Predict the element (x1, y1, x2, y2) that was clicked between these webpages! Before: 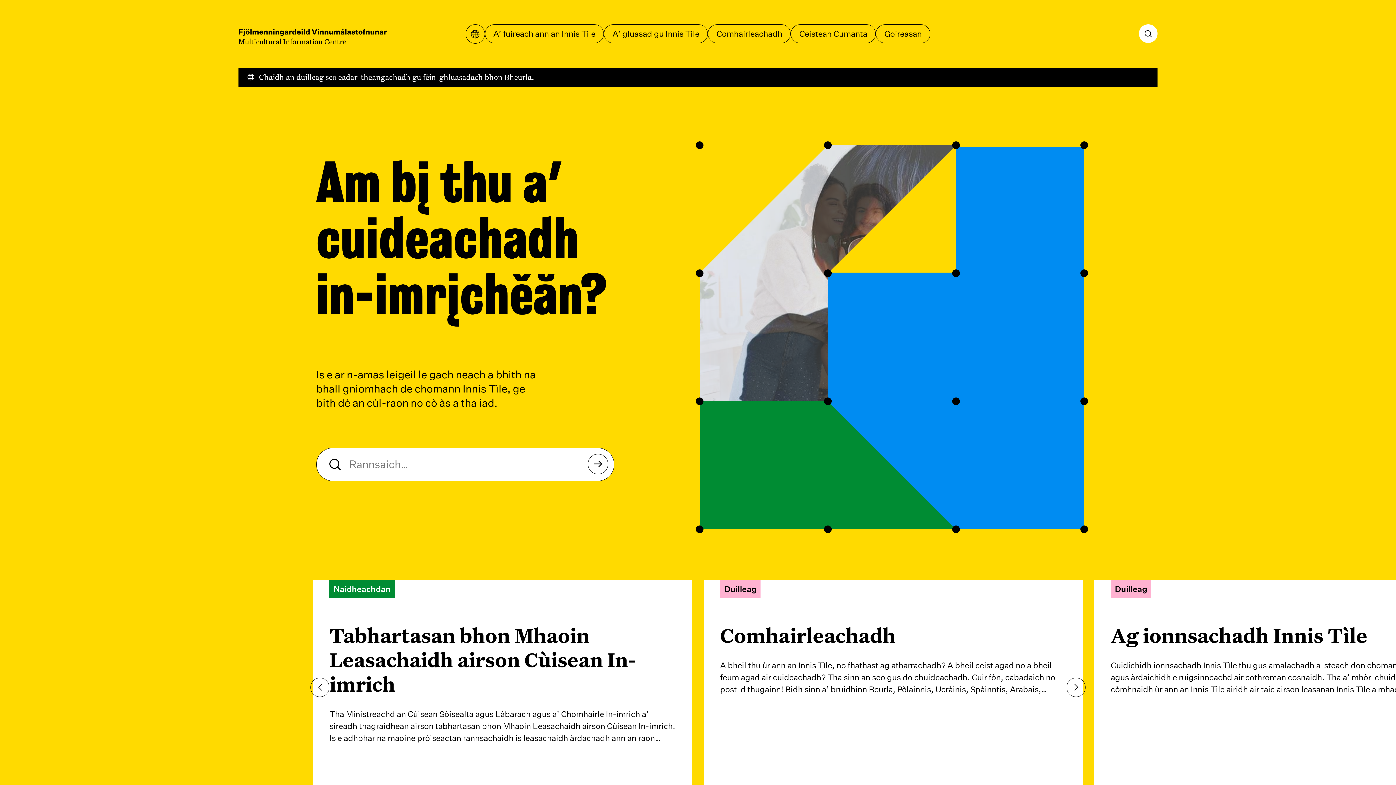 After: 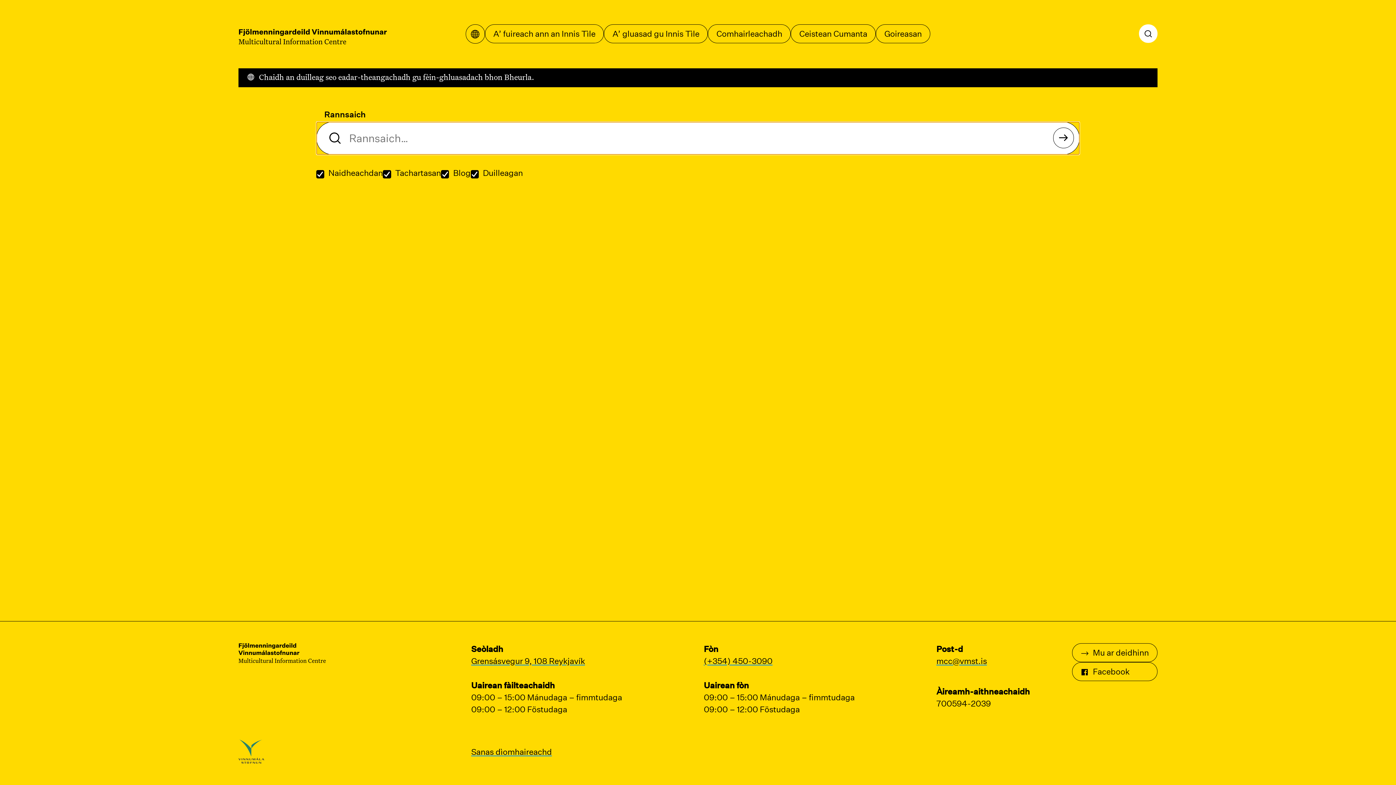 Action: bbox: (587, 454, 608, 474) label: Rannsaich